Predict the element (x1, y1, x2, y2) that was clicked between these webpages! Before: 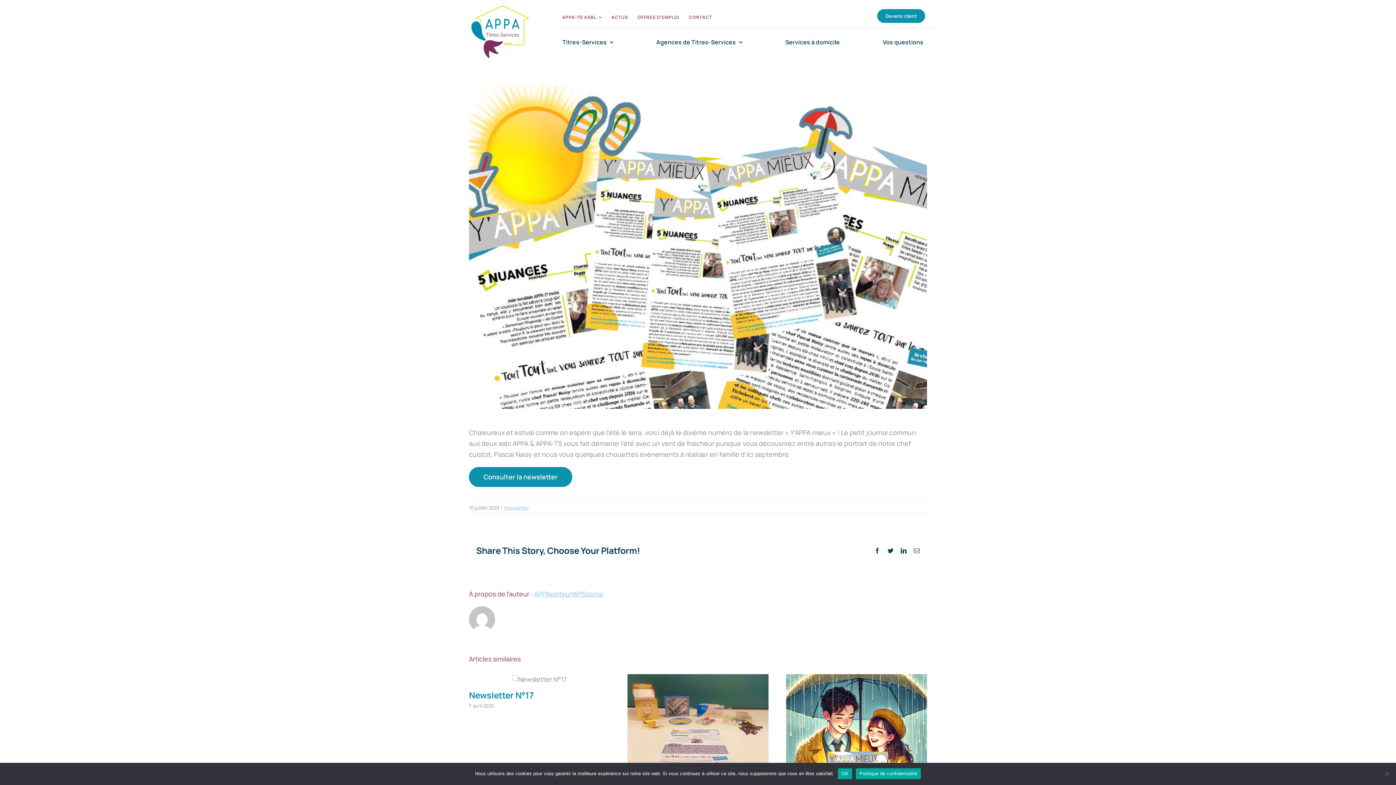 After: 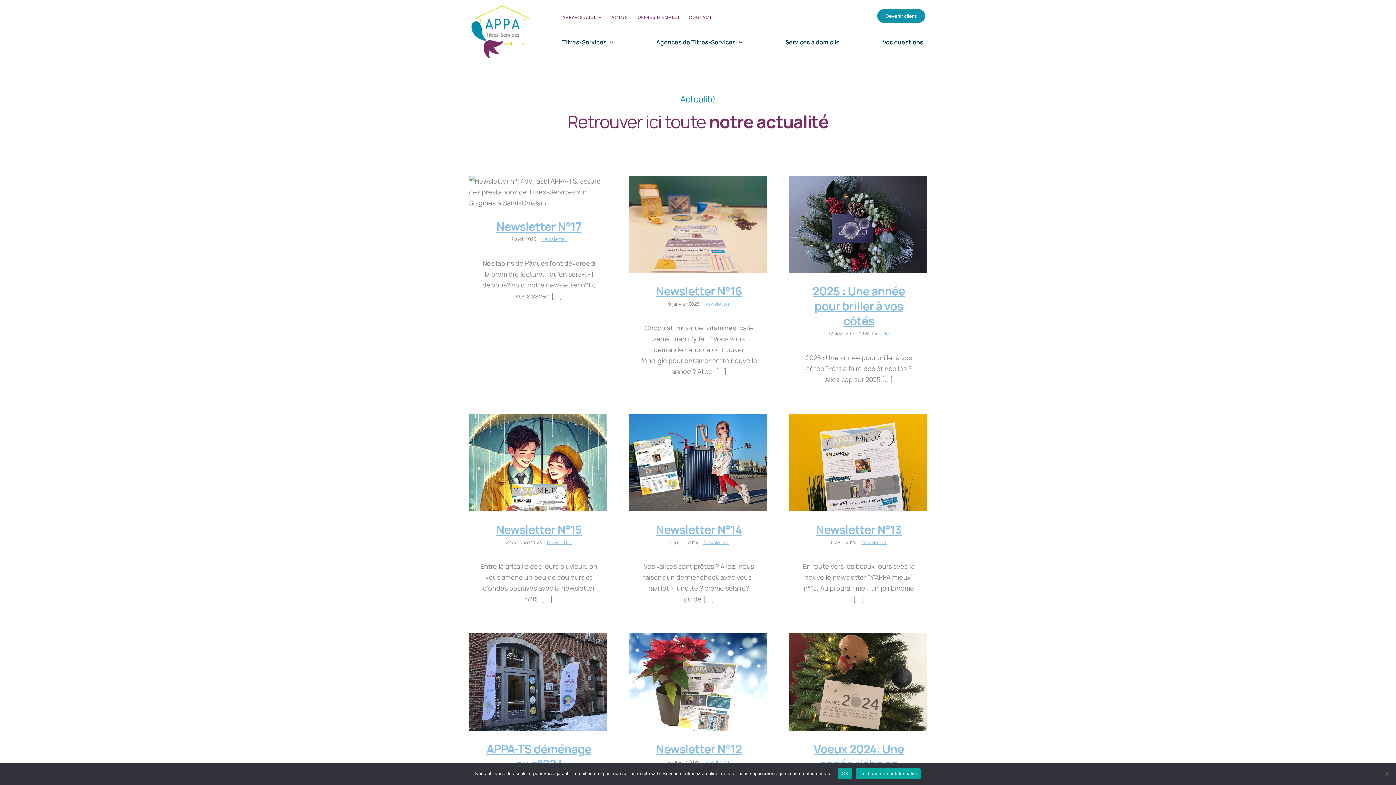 Action: label: ACTUS bbox: (607, 11, 631, 23)